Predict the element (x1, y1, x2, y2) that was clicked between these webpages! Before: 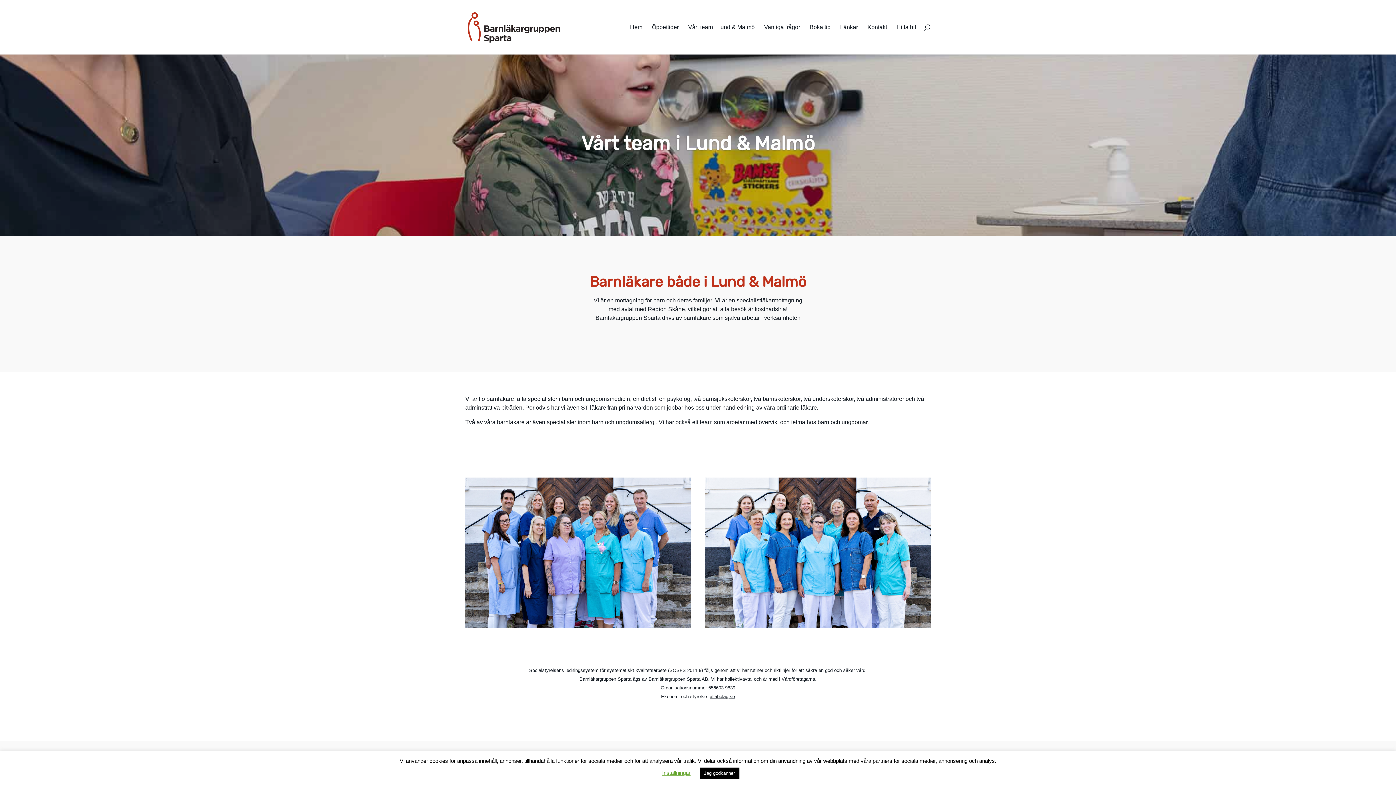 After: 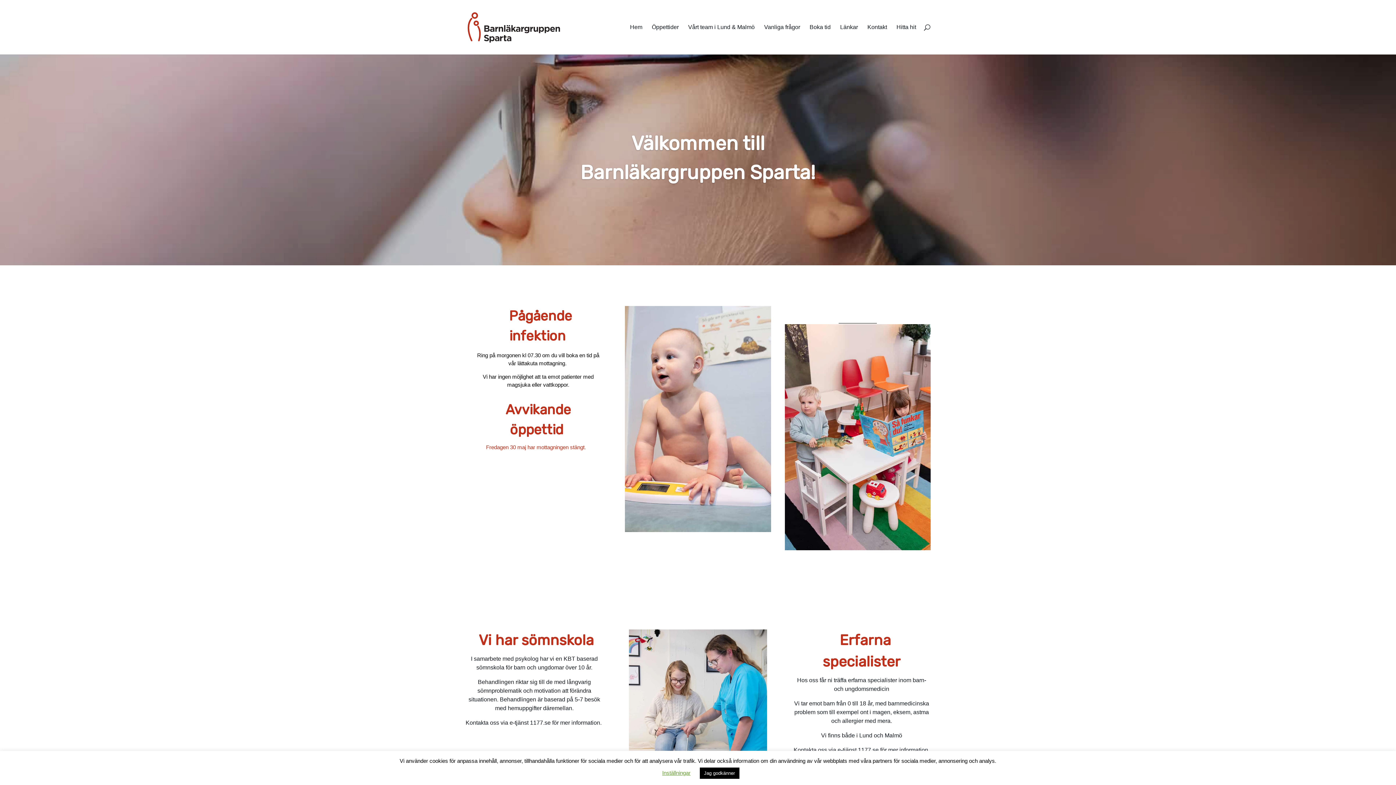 Action: bbox: (630, 24, 642, 54) label: Hem